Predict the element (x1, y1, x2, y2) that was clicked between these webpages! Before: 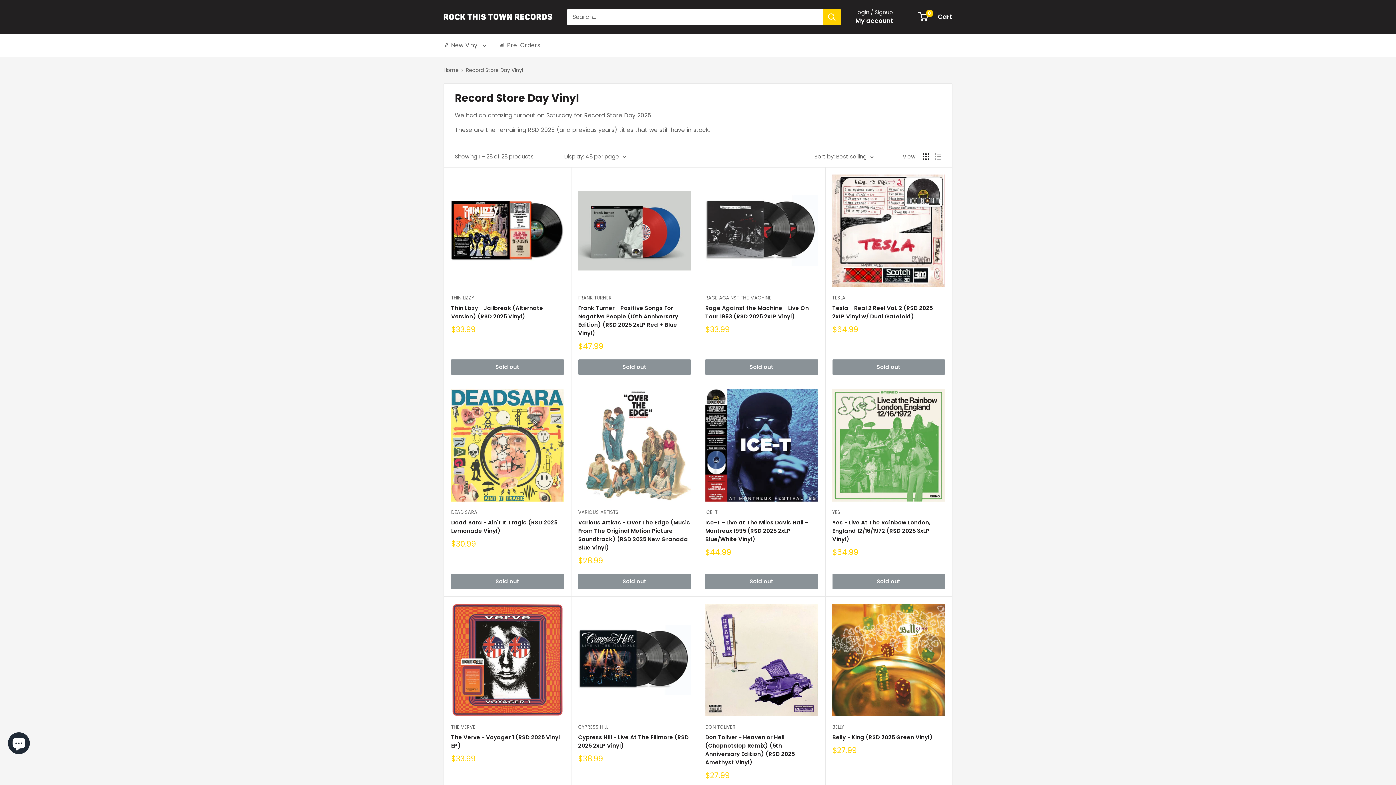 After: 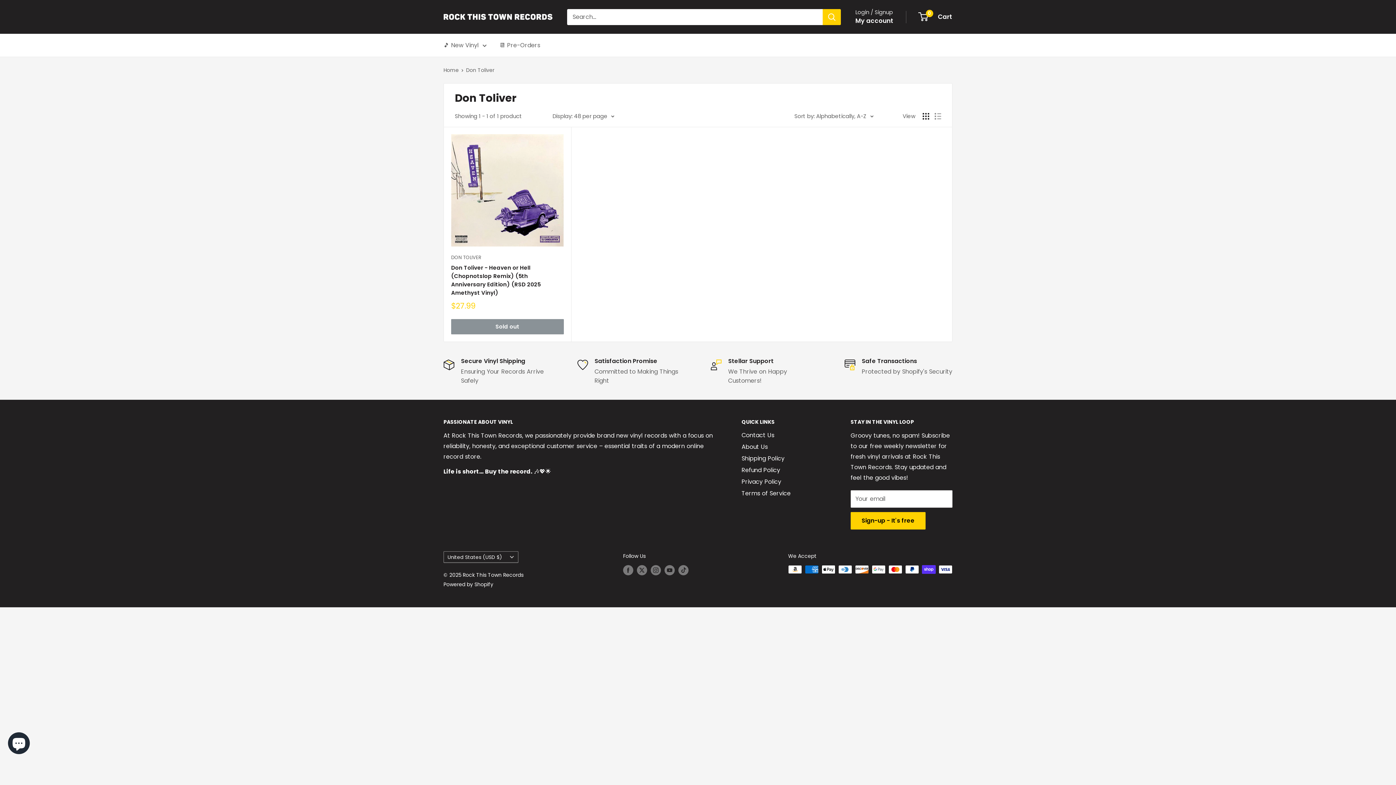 Action: label: DON TOLIVER bbox: (705, 723, 818, 731)